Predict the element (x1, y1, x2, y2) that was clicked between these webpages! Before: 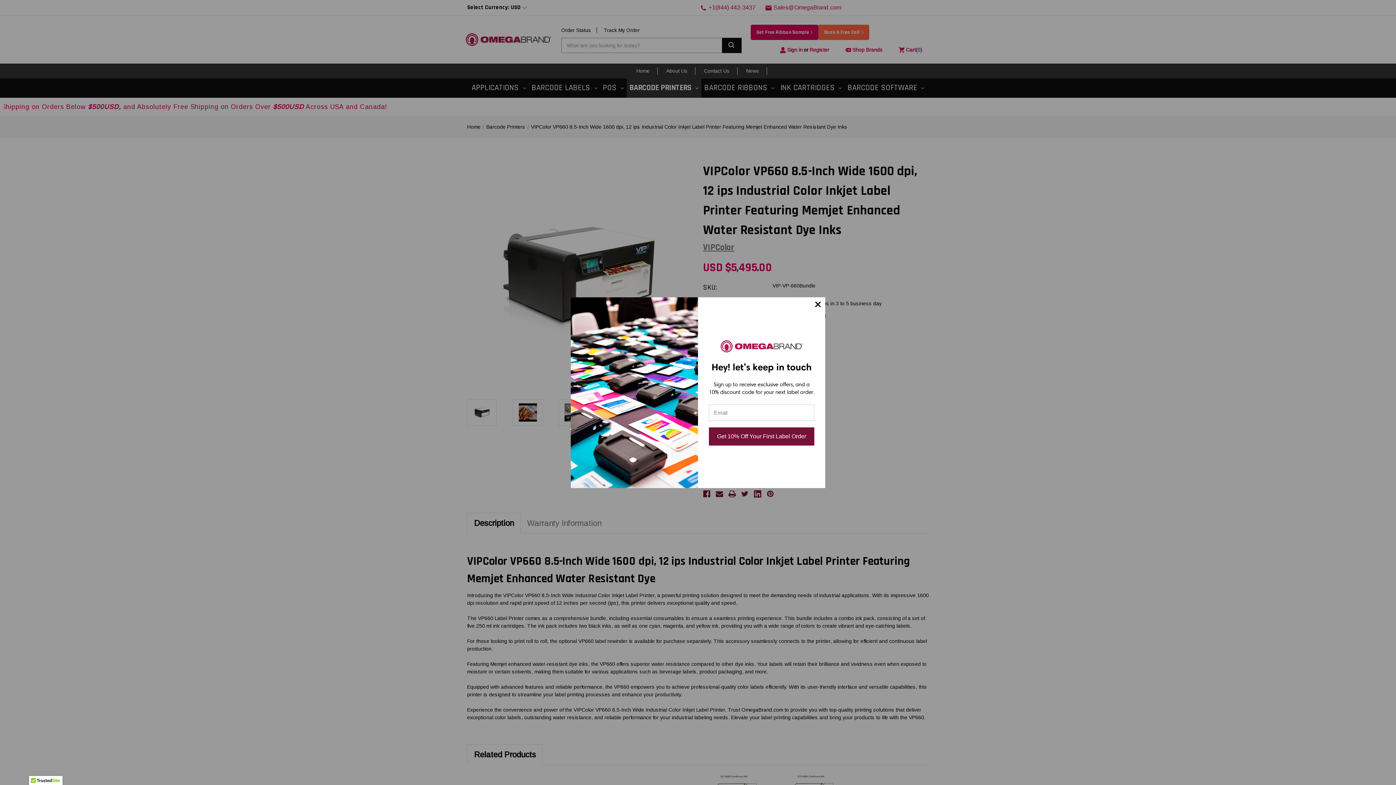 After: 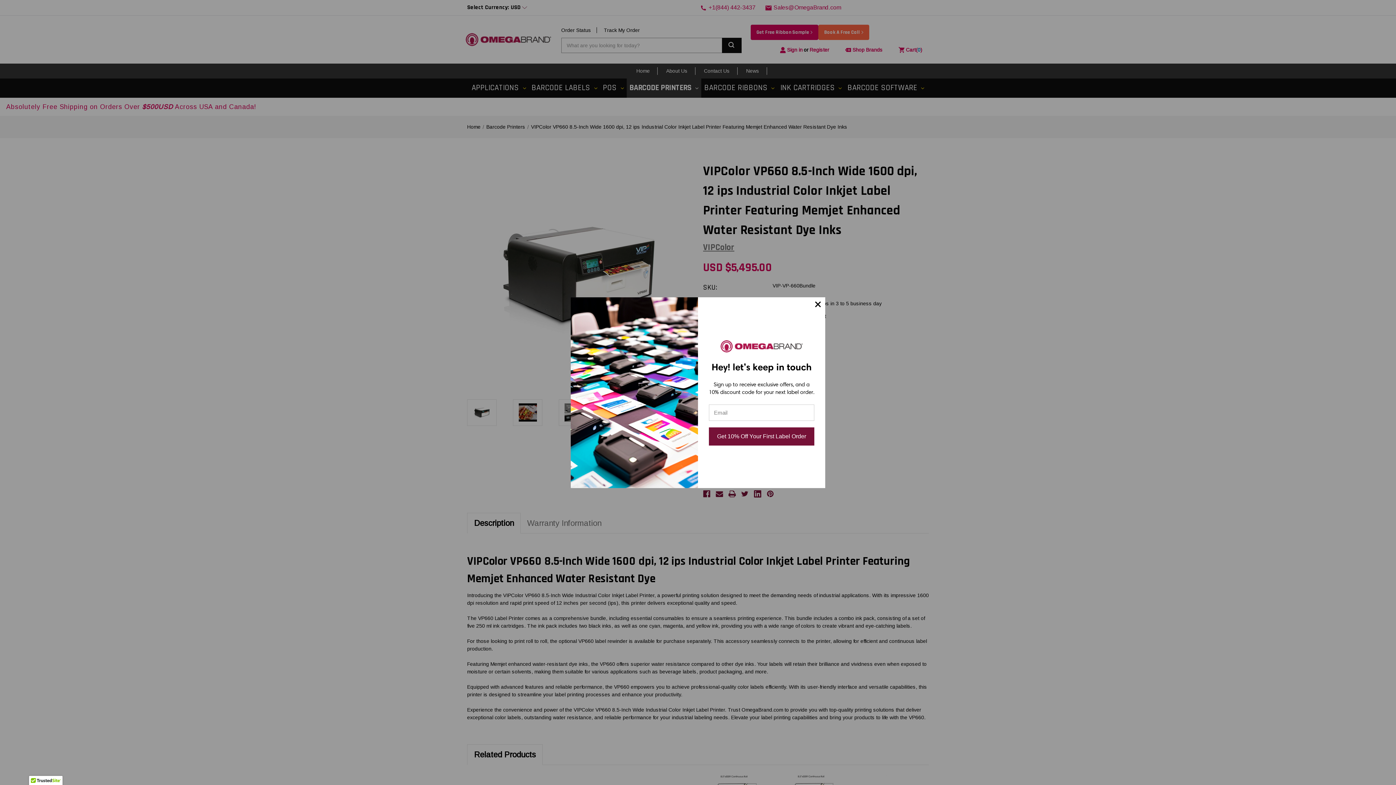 Action: bbox: (709, 427, 814, 445) label: Get 10% Off Your First Label Order